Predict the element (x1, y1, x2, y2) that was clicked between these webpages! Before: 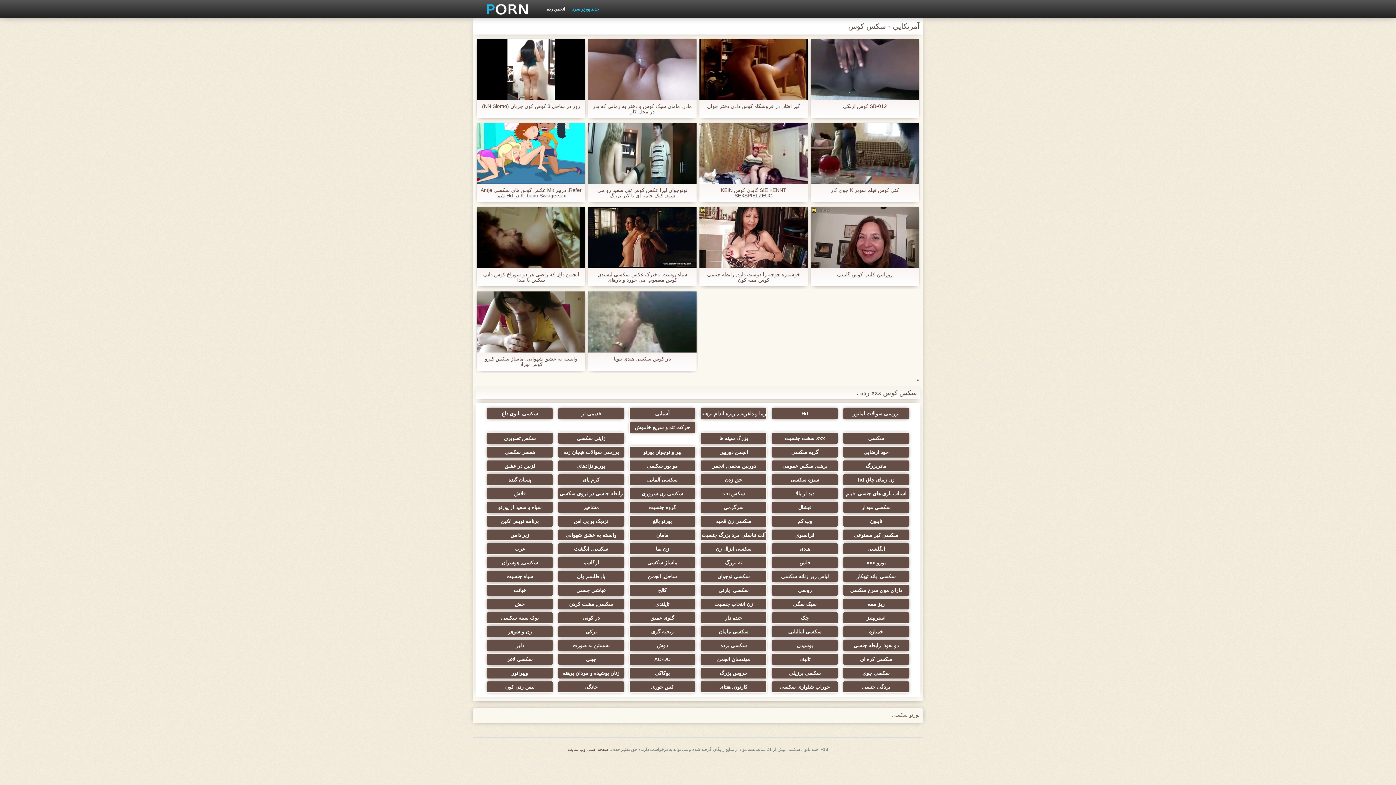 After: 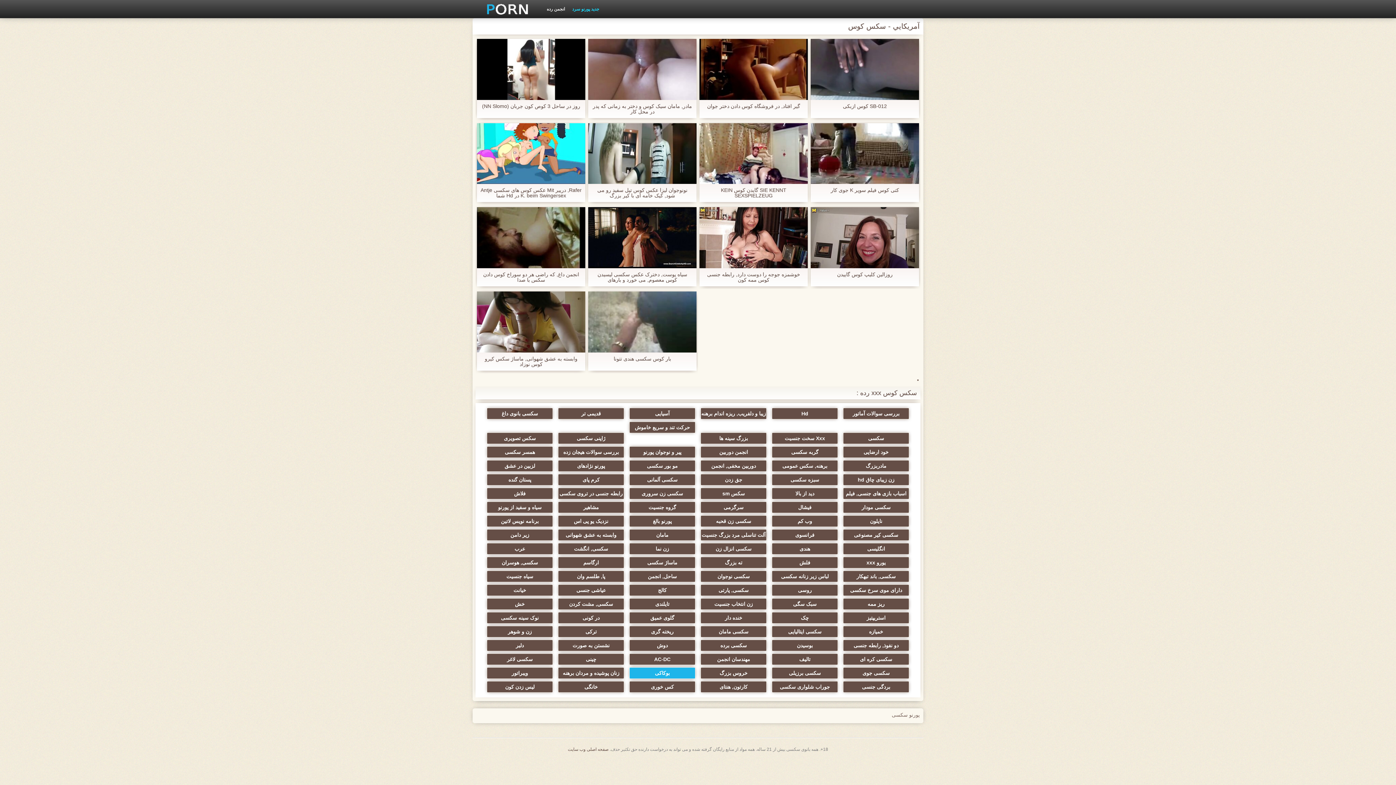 Action: label: بوکاکی bbox: (629, 667, 695, 679)